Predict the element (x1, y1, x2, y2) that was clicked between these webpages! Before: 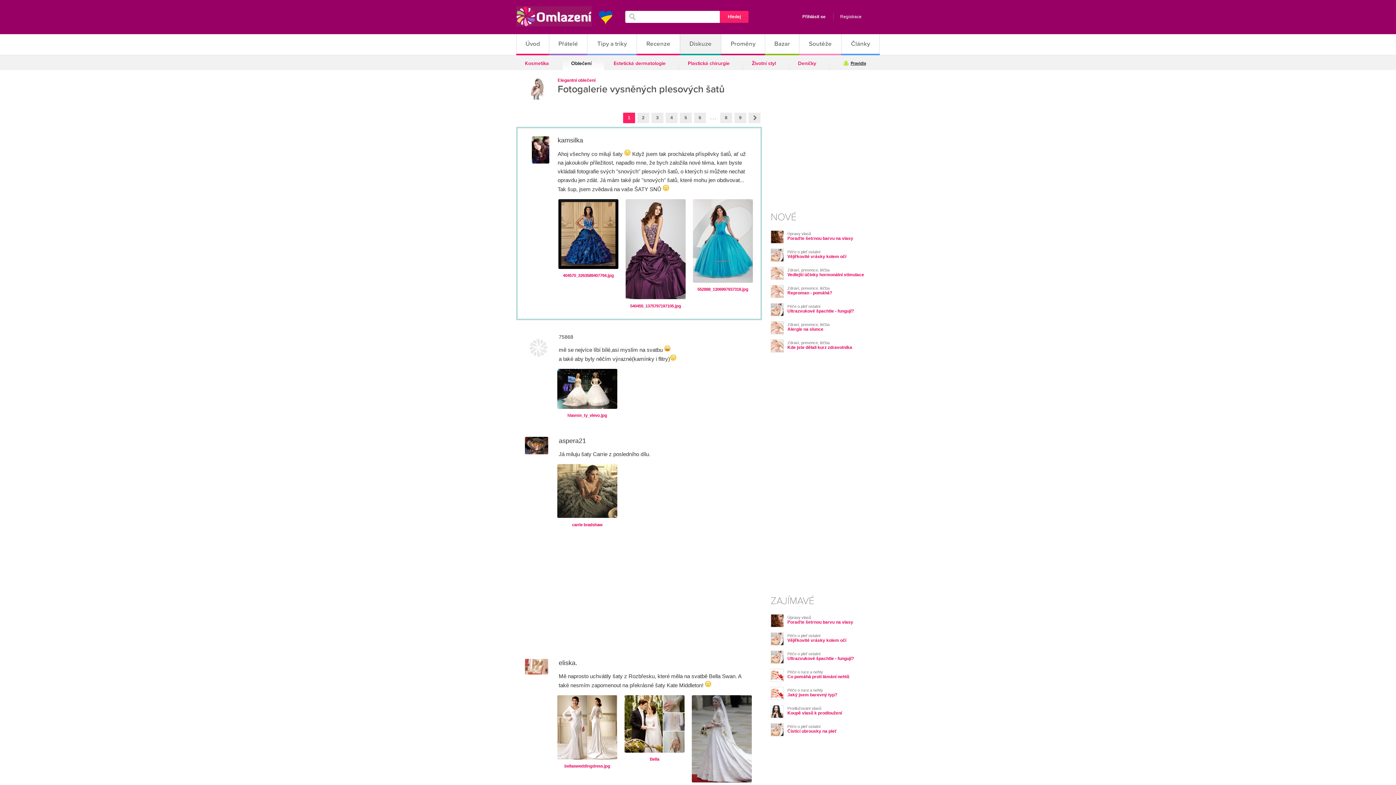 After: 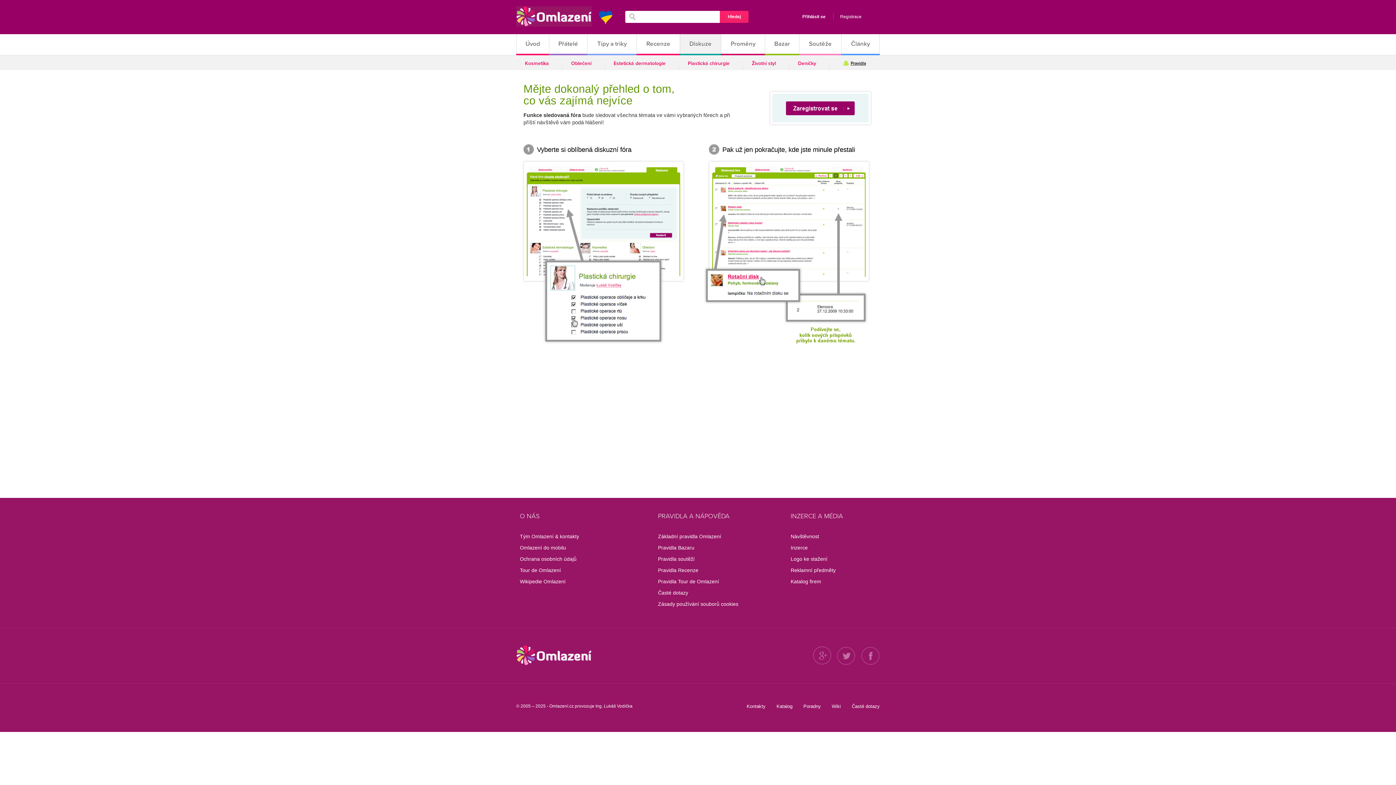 Action: bbox: (525, 450, 548, 455)